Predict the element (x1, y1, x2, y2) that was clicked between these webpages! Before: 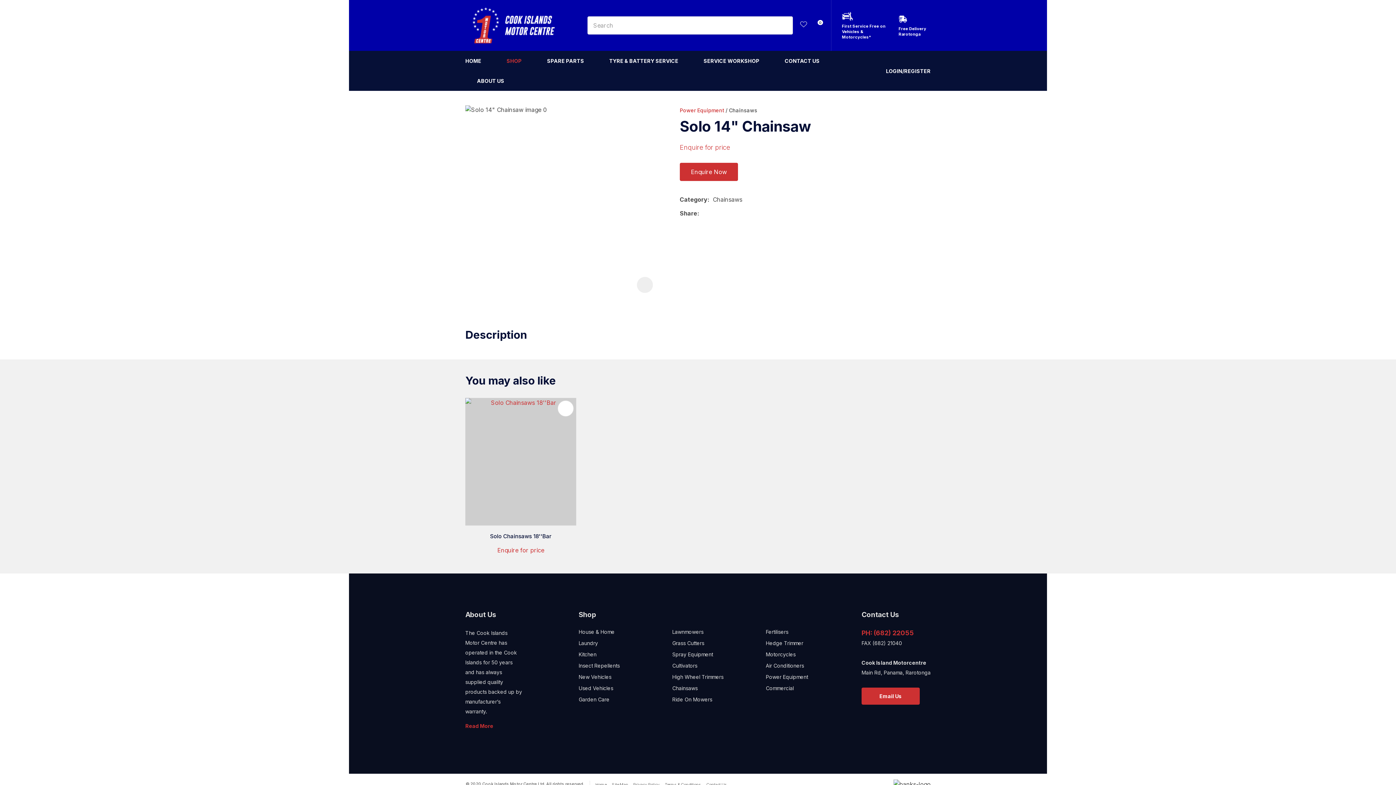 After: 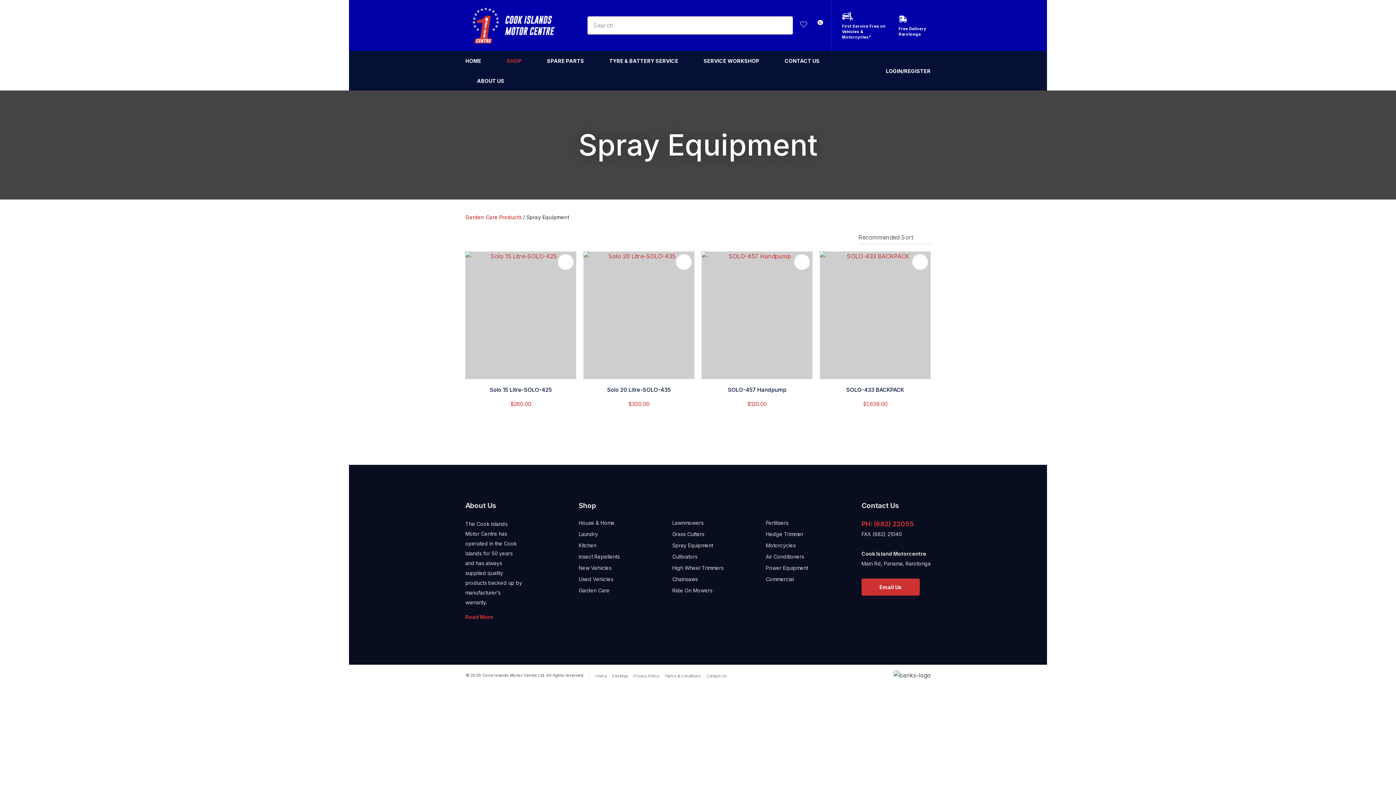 Action: bbox: (672, 651, 713, 657) label: Spray Equipment